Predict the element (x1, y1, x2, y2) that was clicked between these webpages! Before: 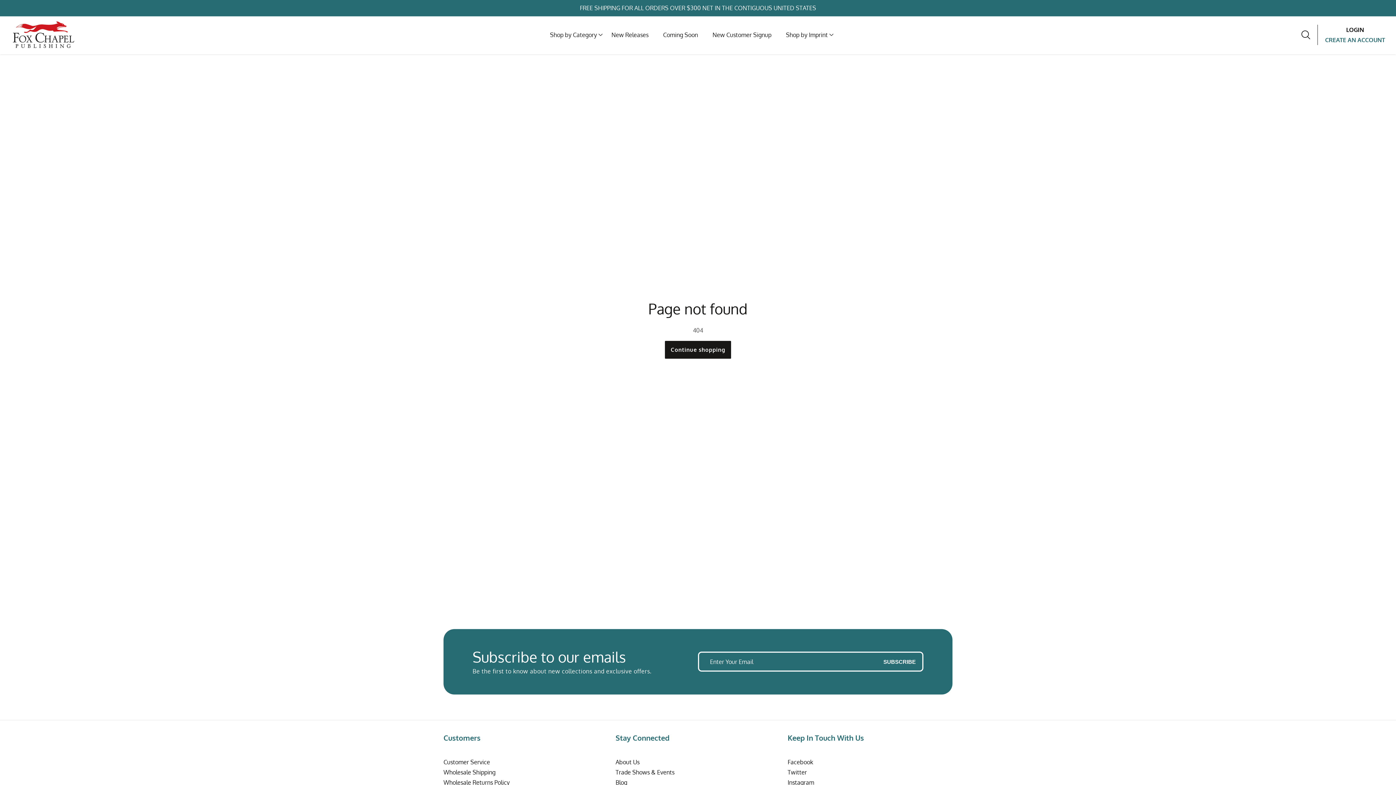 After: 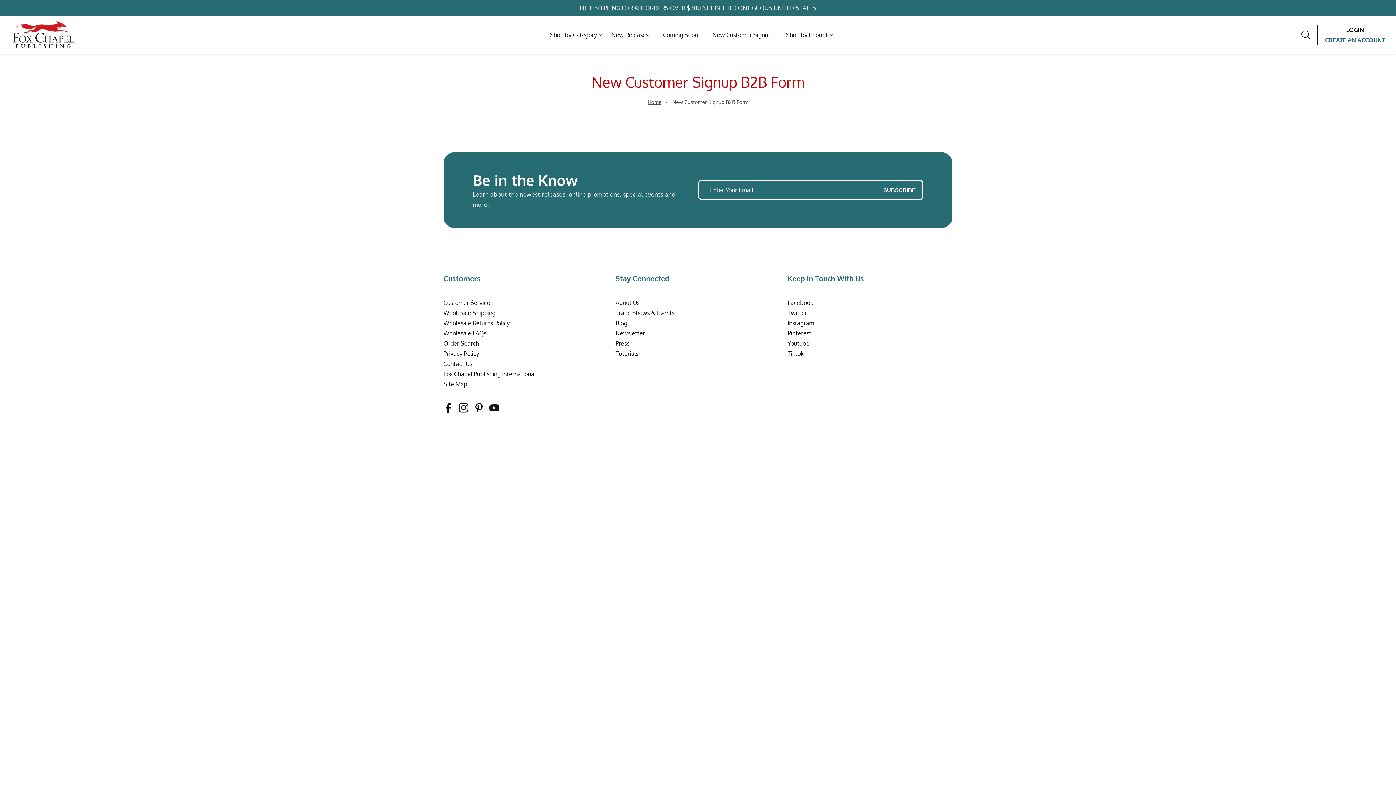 Action: bbox: (712, 20, 771, 49) label: New Customer Signup